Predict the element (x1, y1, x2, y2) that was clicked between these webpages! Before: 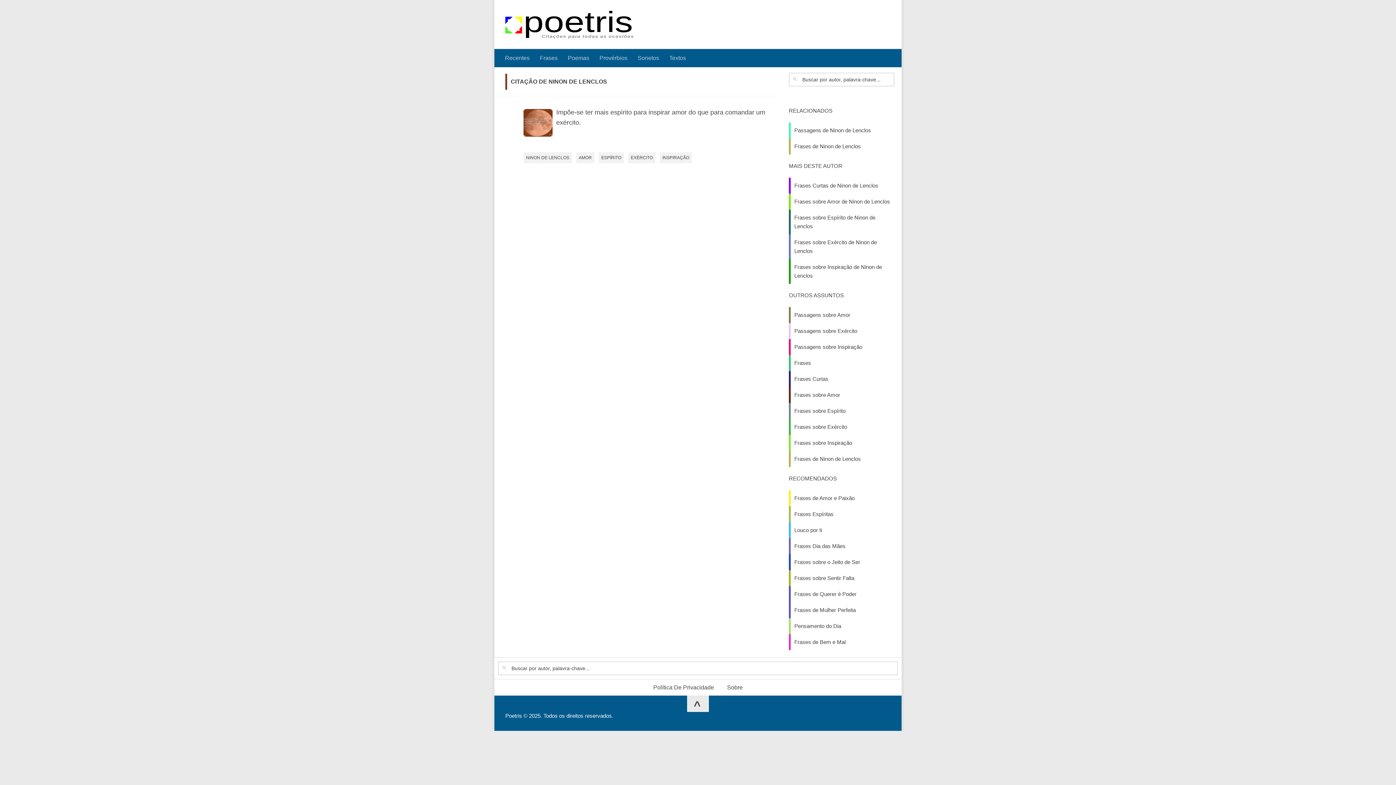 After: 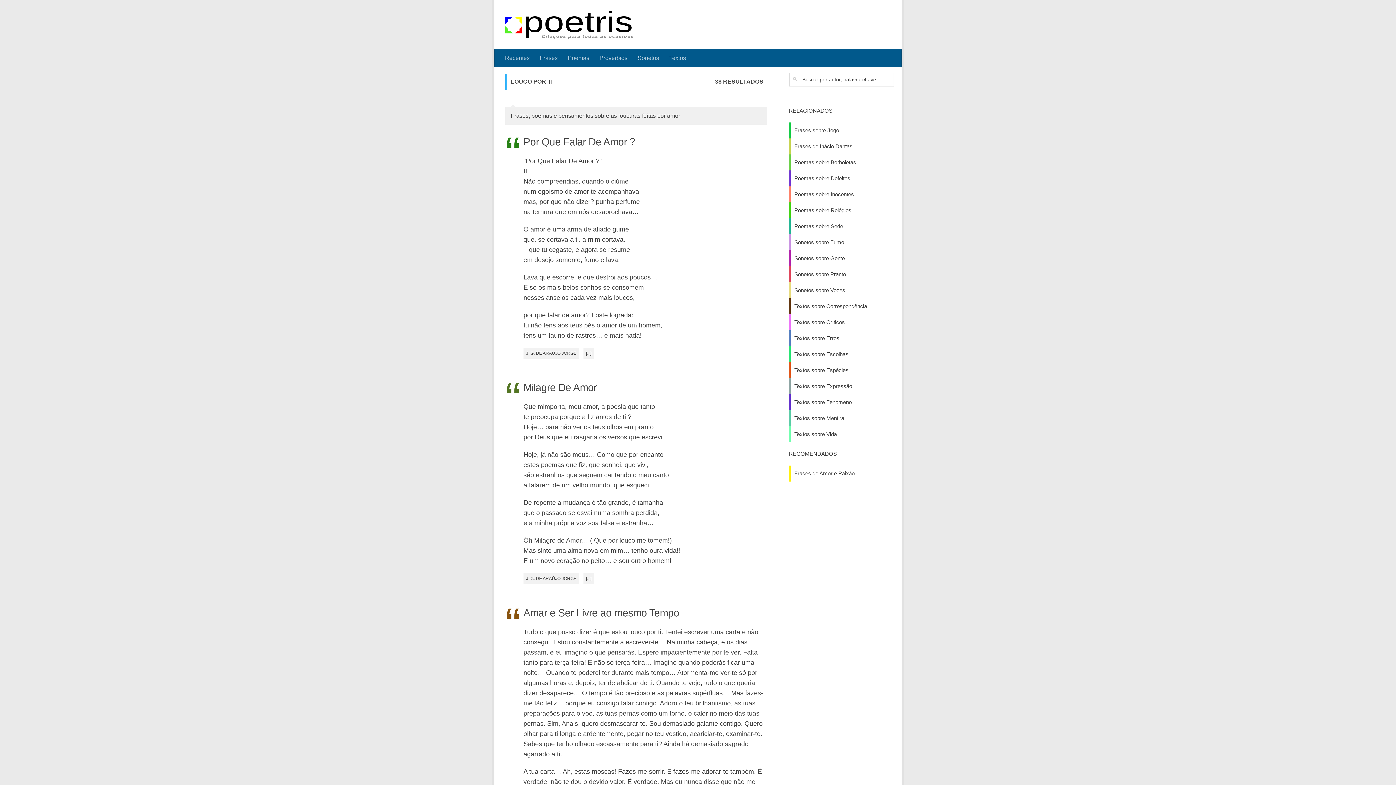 Action: label: Louco por ti bbox: (794, 527, 822, 533)